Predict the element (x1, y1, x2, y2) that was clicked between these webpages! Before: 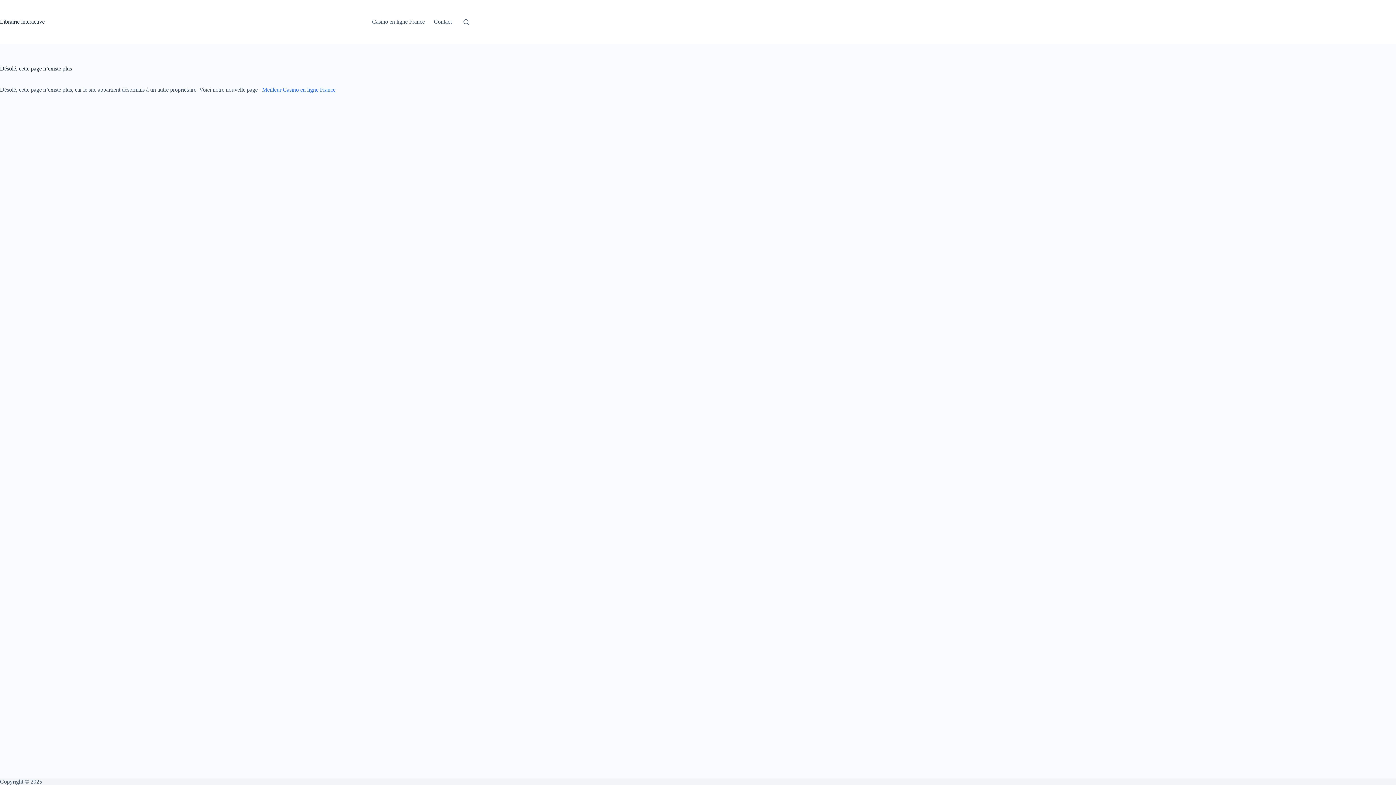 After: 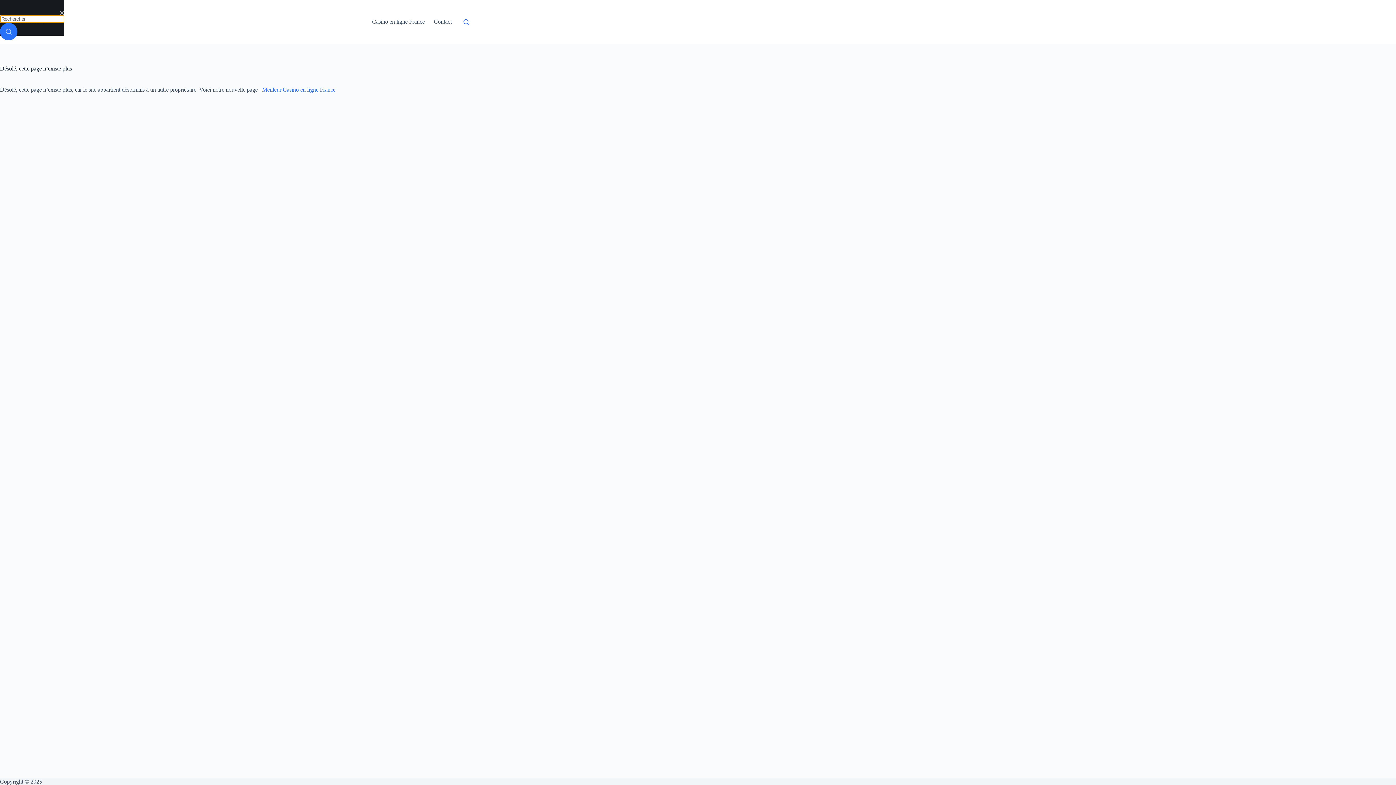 Action: label: Rechercher bbox: (463, 19, 469, 24)